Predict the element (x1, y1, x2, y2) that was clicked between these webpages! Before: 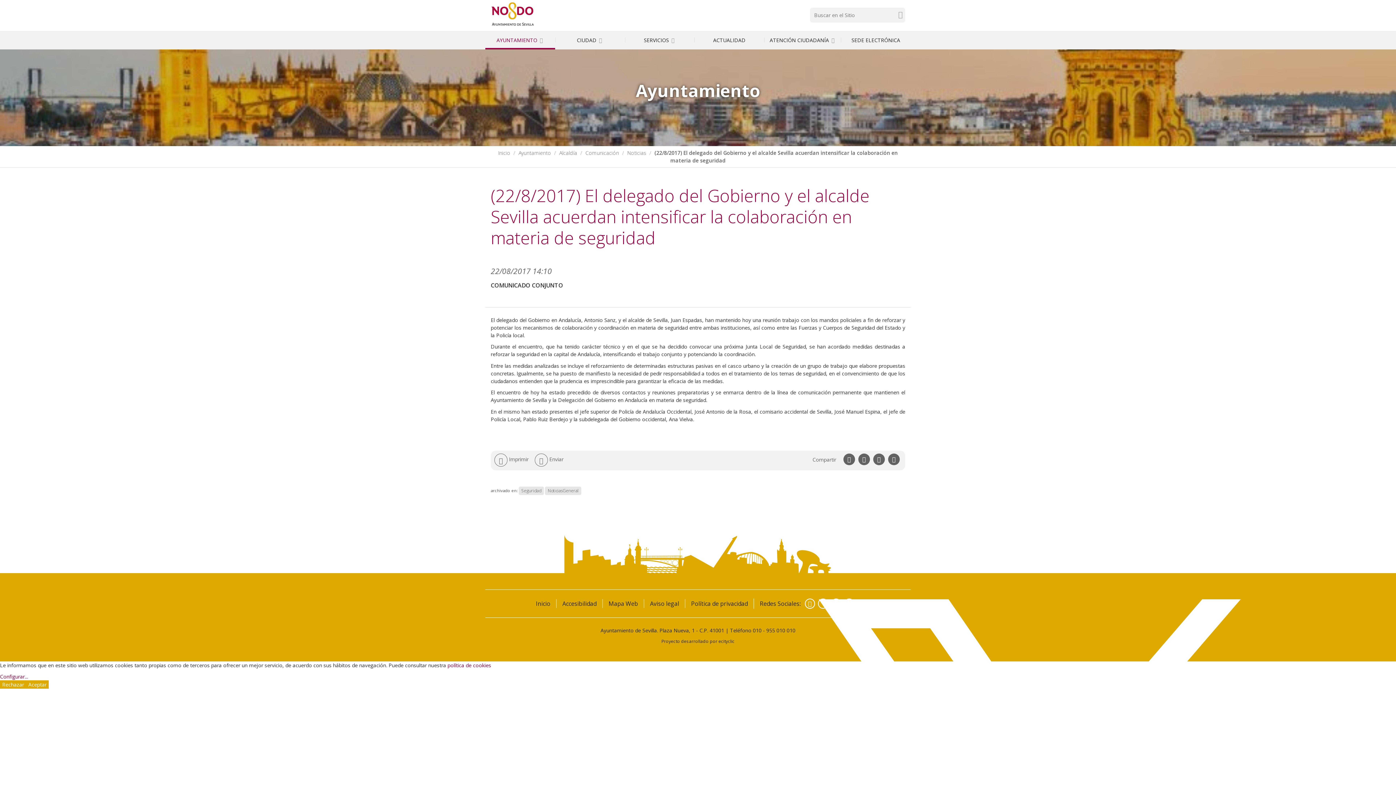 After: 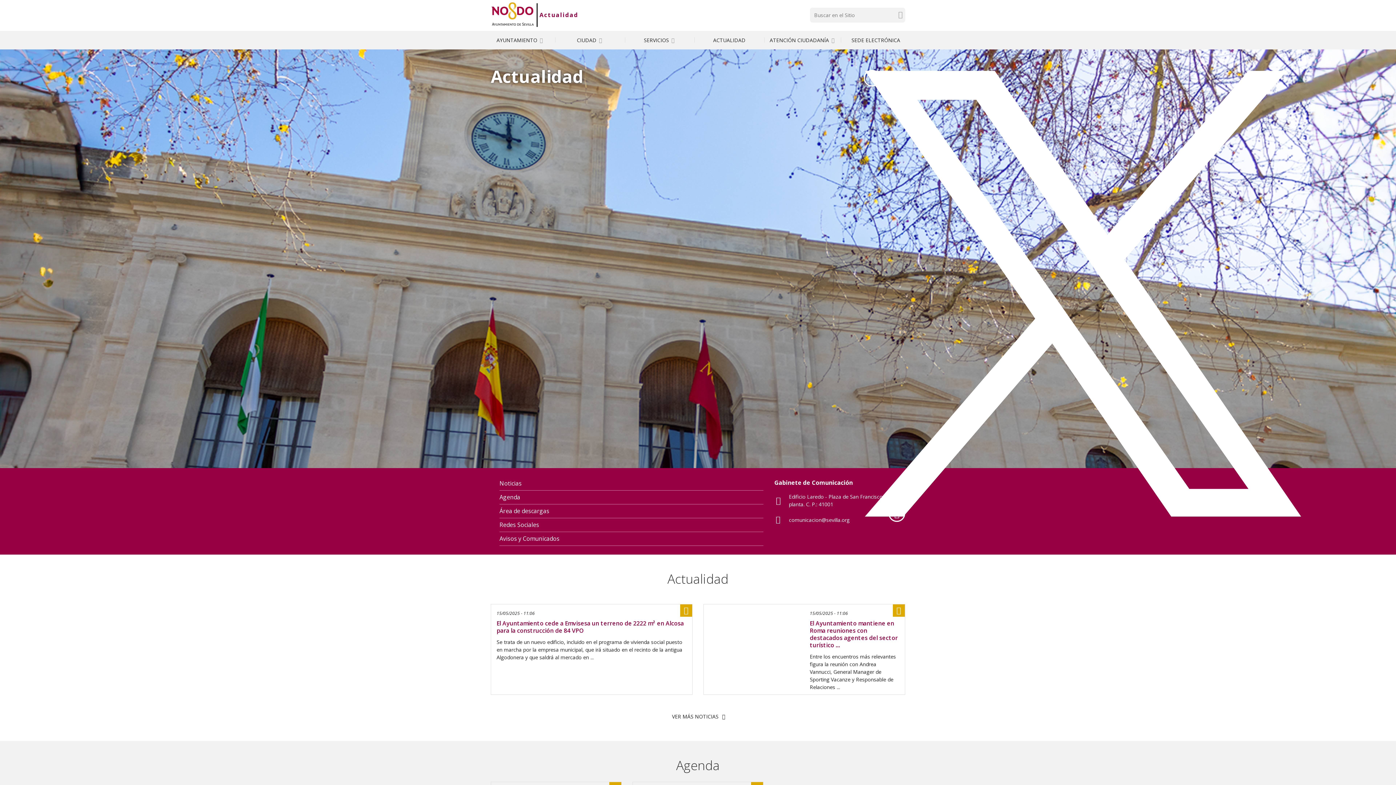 Action: label: Comunicación bbox: (585, 149, 619, 156)